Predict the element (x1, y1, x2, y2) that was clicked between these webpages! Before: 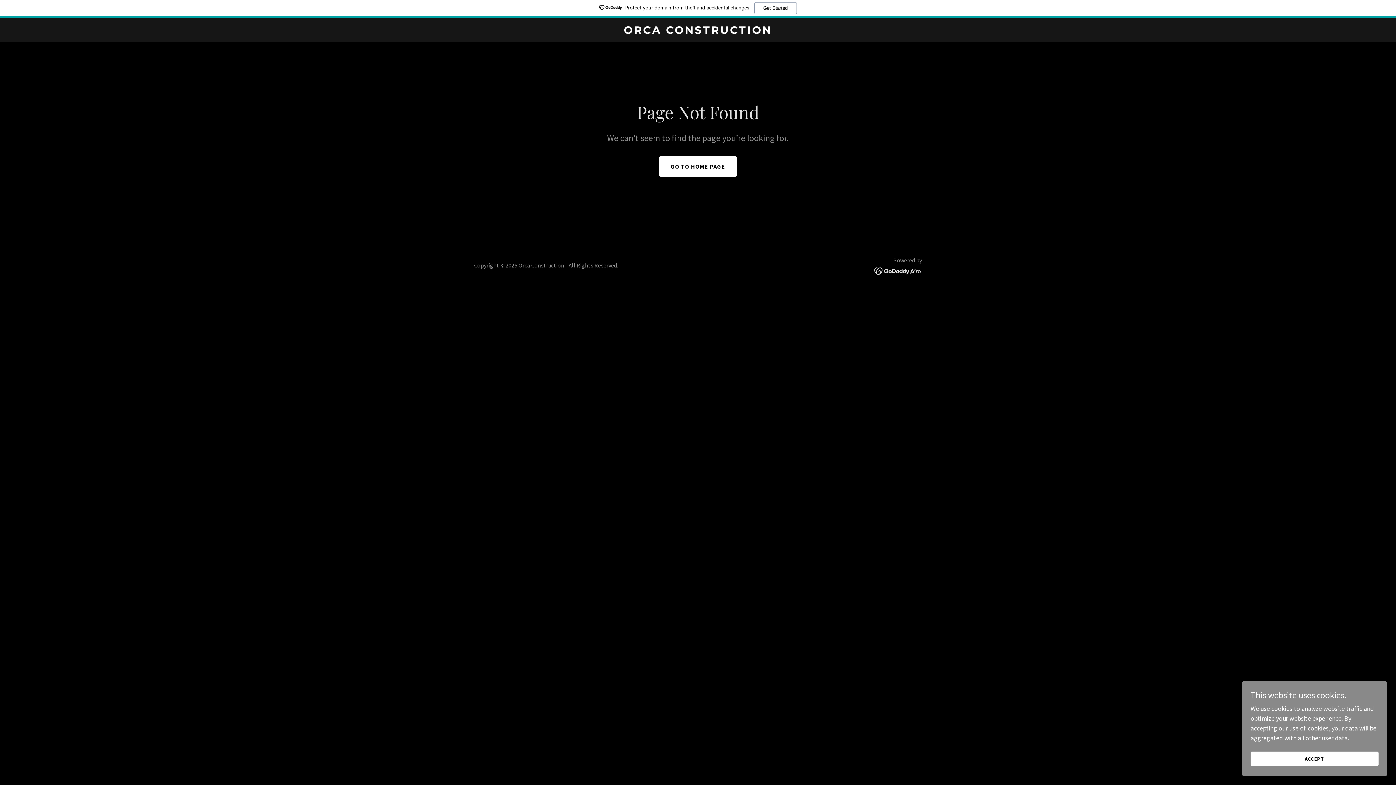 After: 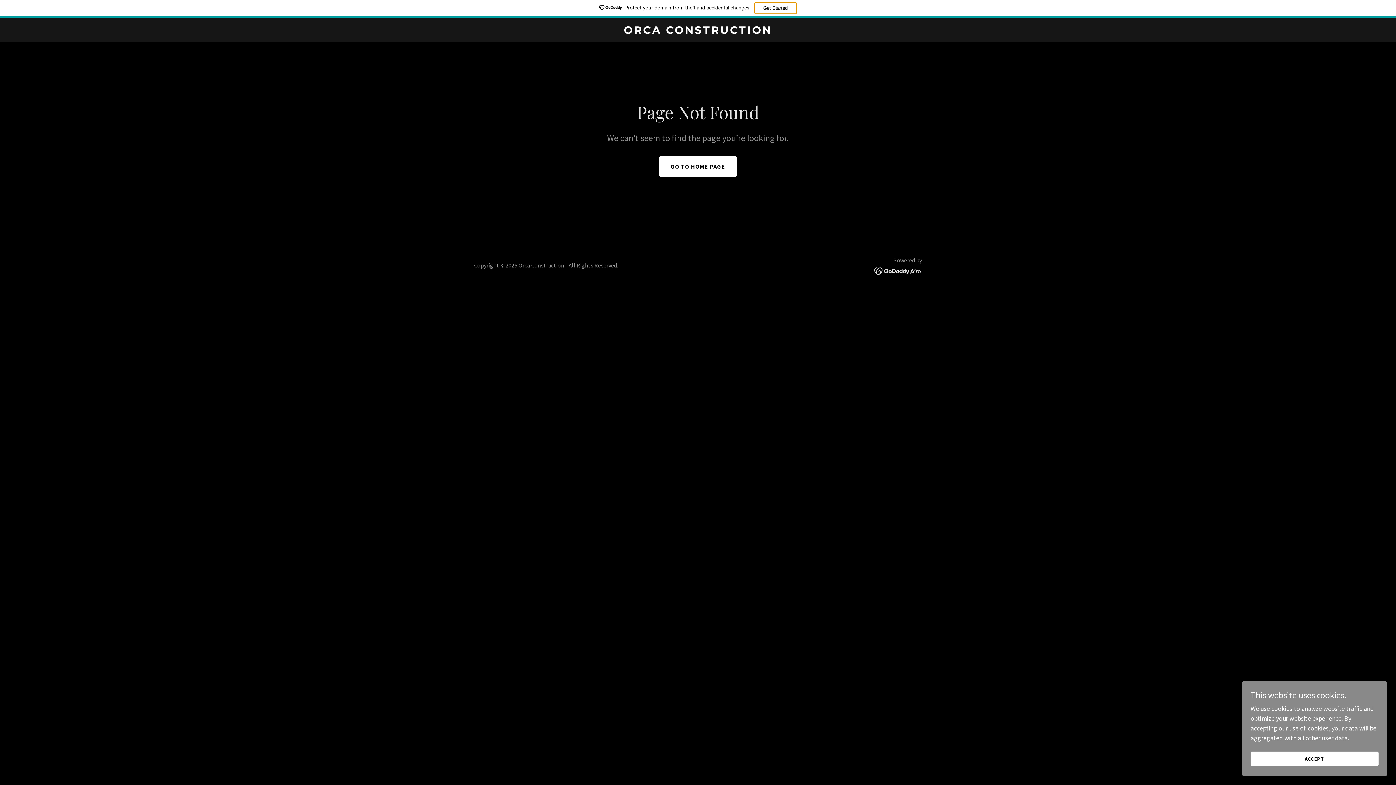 Action: bbox: (754, 2, 796, 14) label: Get Started